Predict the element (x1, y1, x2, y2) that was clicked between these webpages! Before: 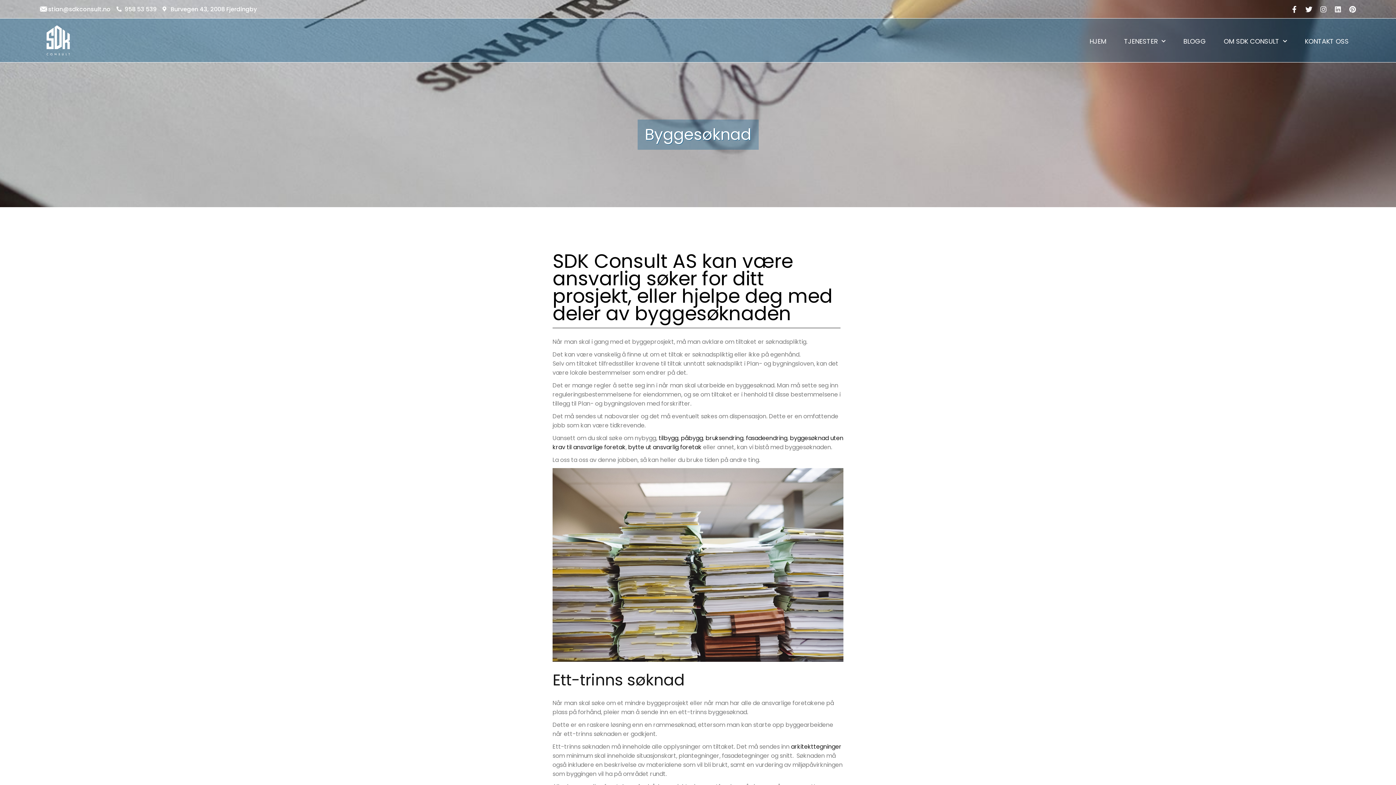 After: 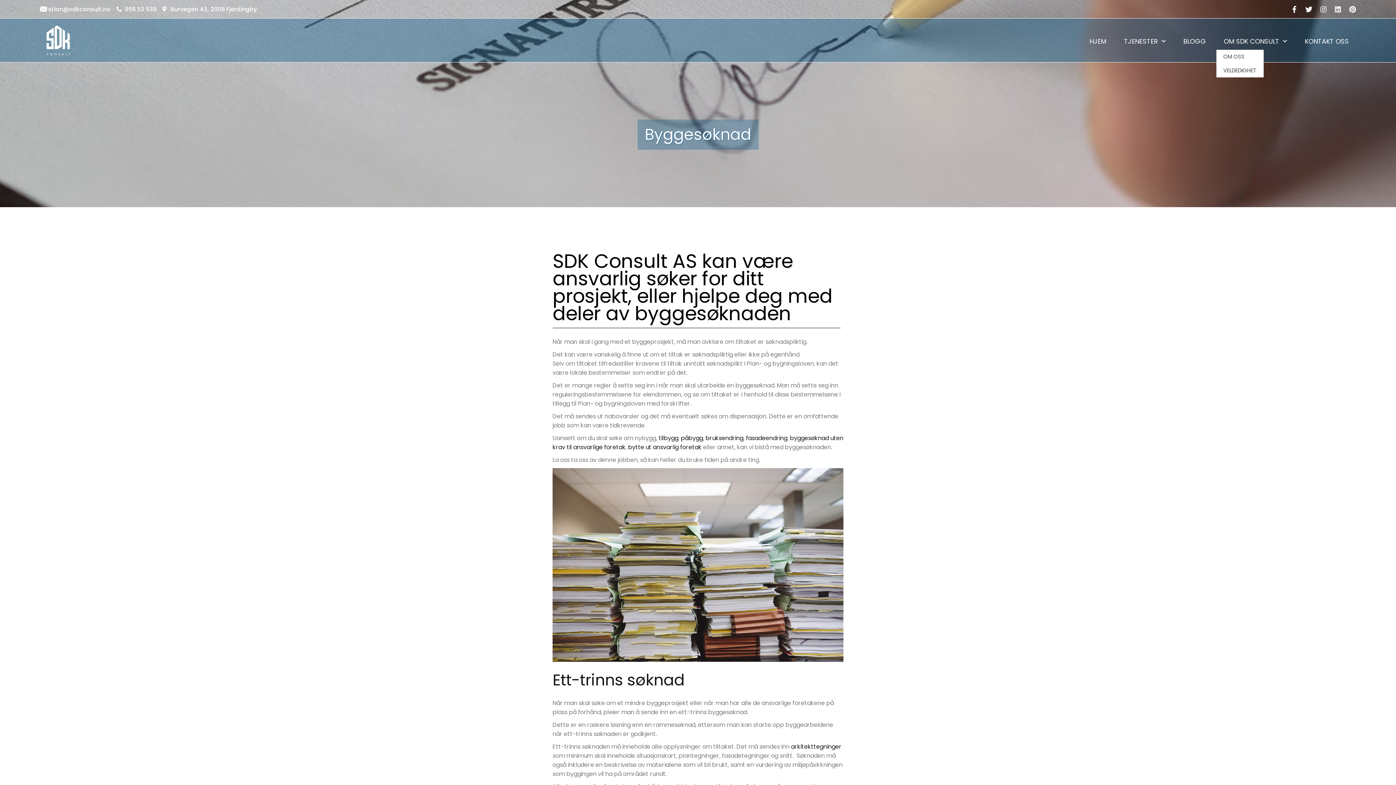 Action: label: OM SDK CONSULT bbox: (1216, 33, 1294, 49)